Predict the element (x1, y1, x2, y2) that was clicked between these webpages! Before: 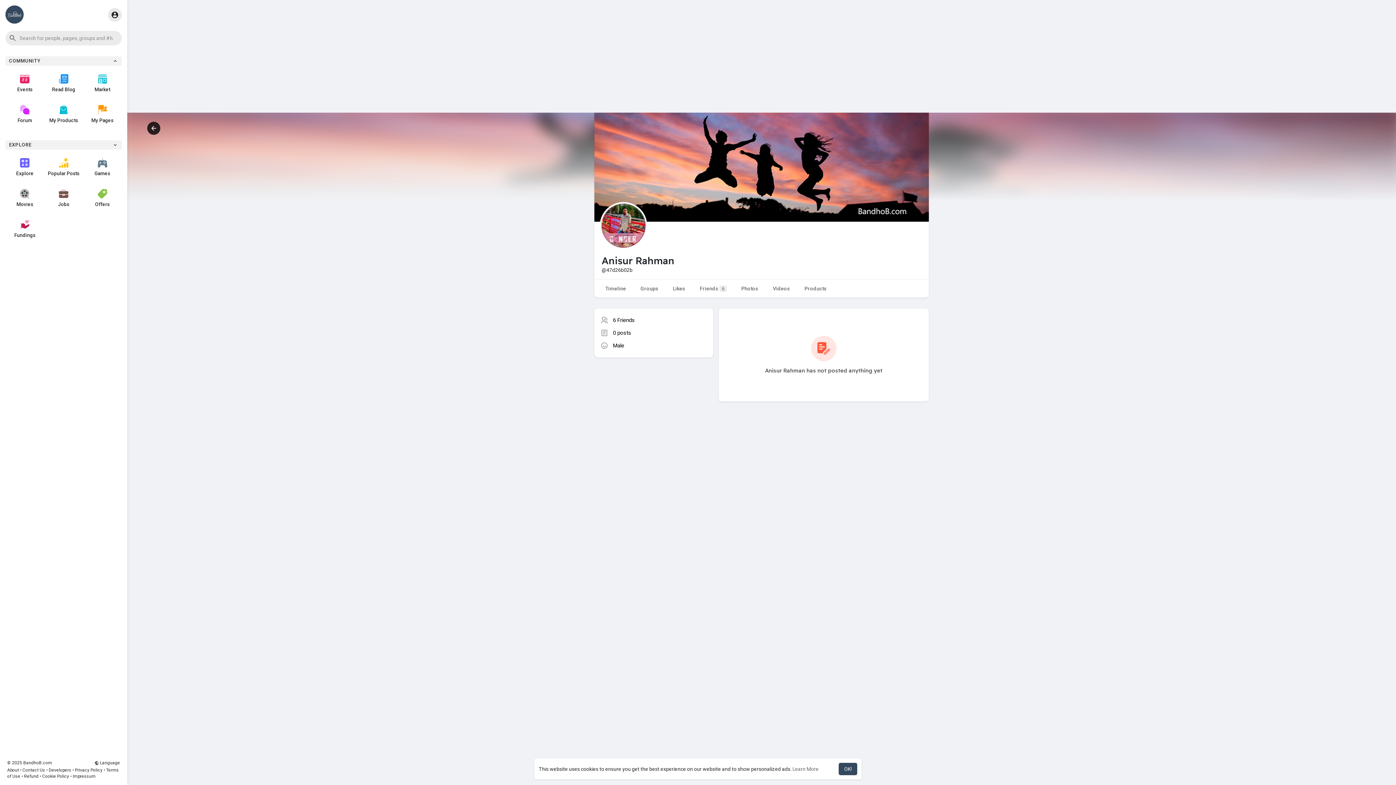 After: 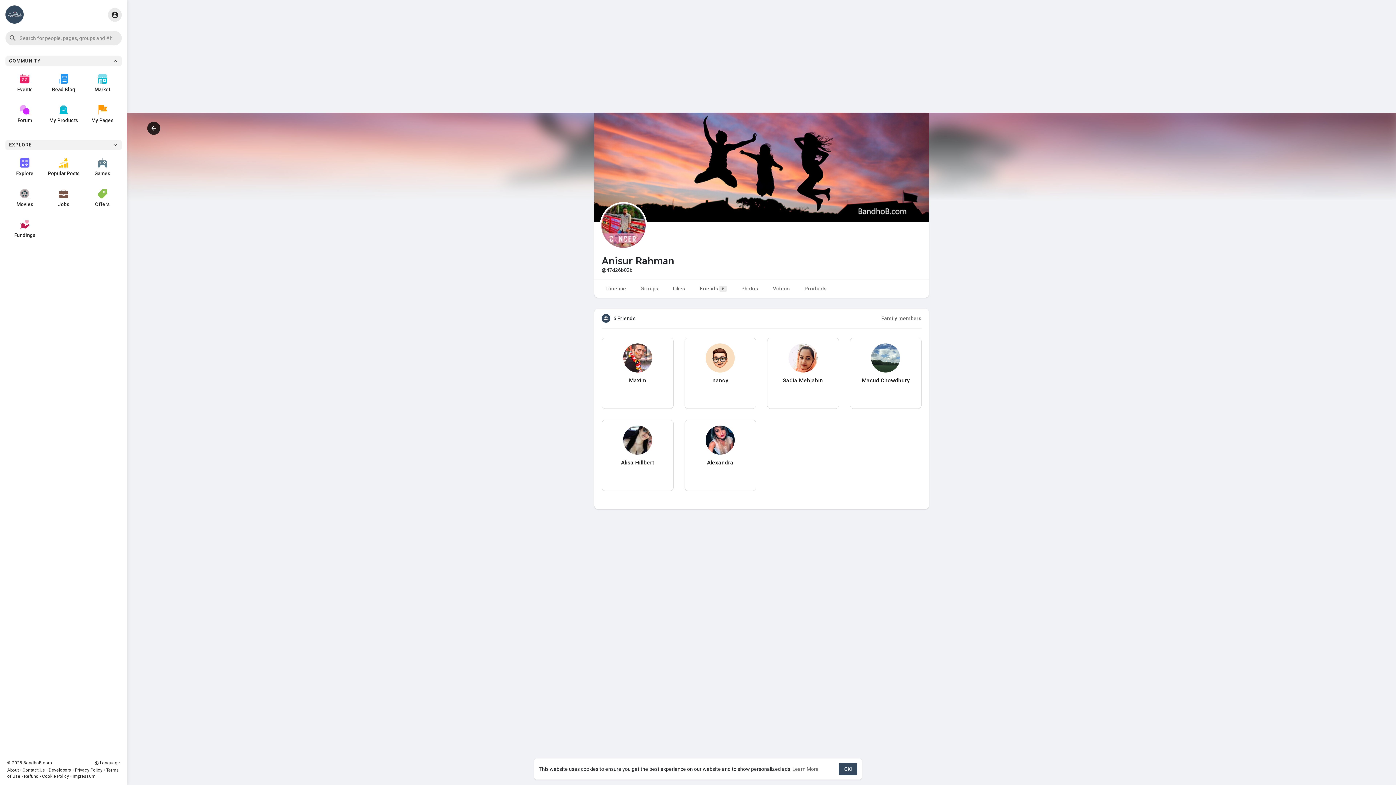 Action: label: Friends 6 bbox: (692, 279, 734, 297)